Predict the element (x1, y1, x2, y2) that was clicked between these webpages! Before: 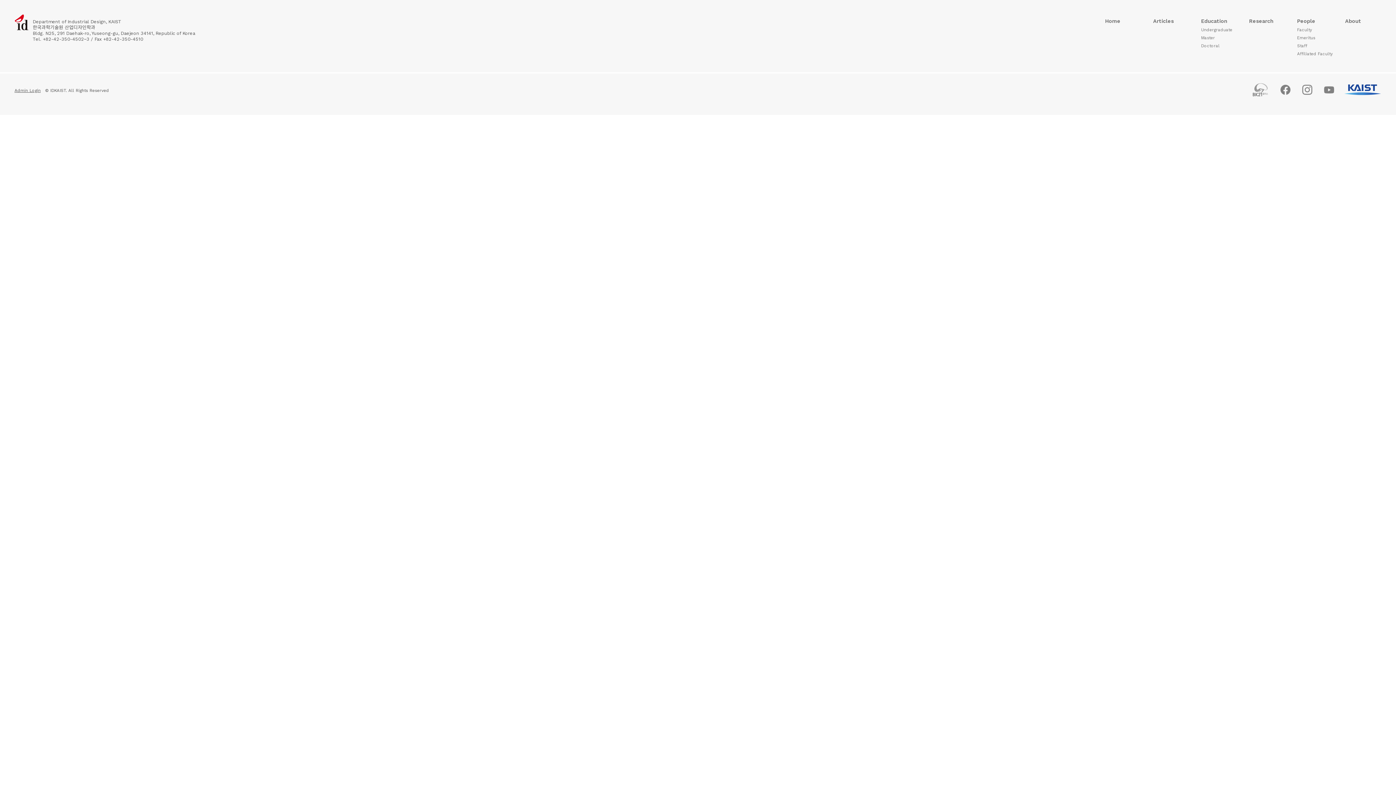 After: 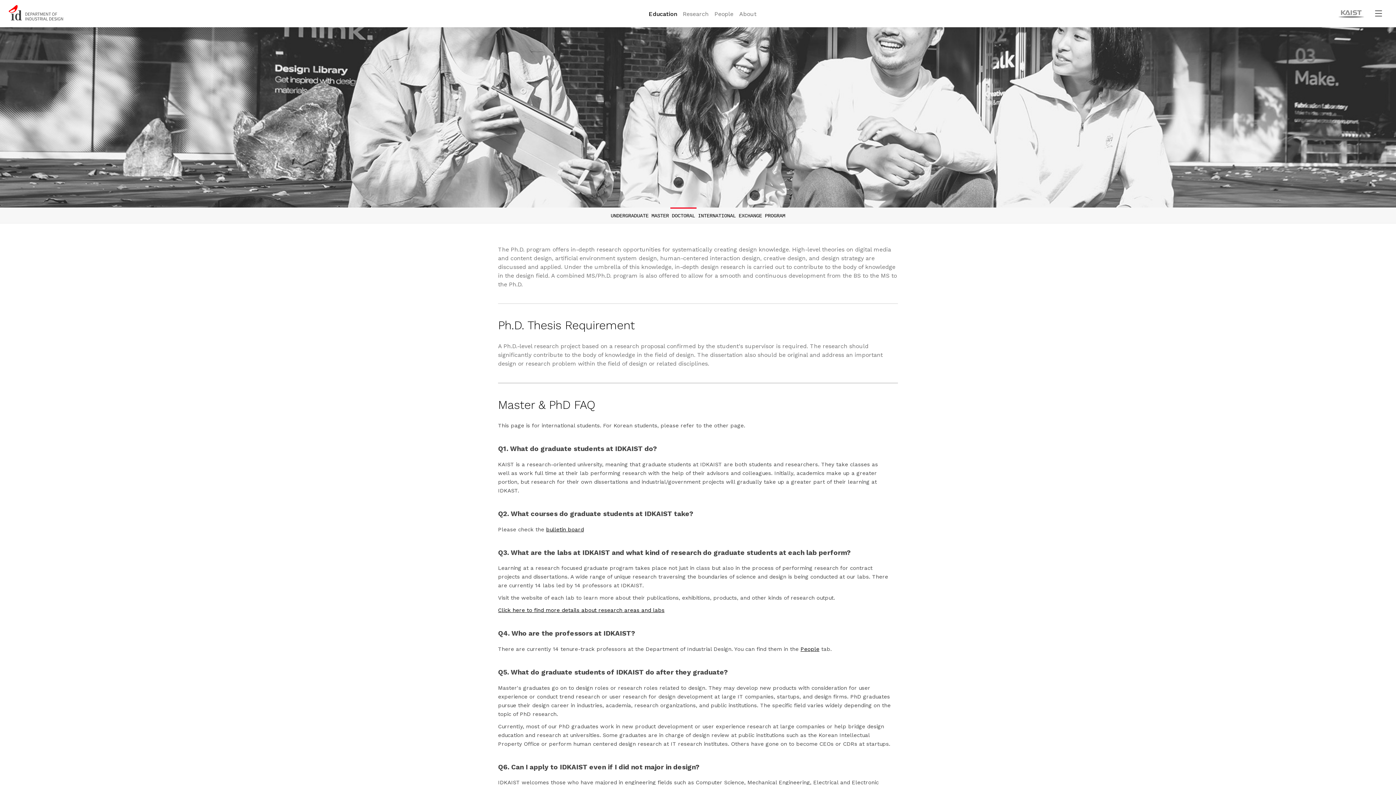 Action: bbox: (1201, 41, 1237, 49) label: Doctoral